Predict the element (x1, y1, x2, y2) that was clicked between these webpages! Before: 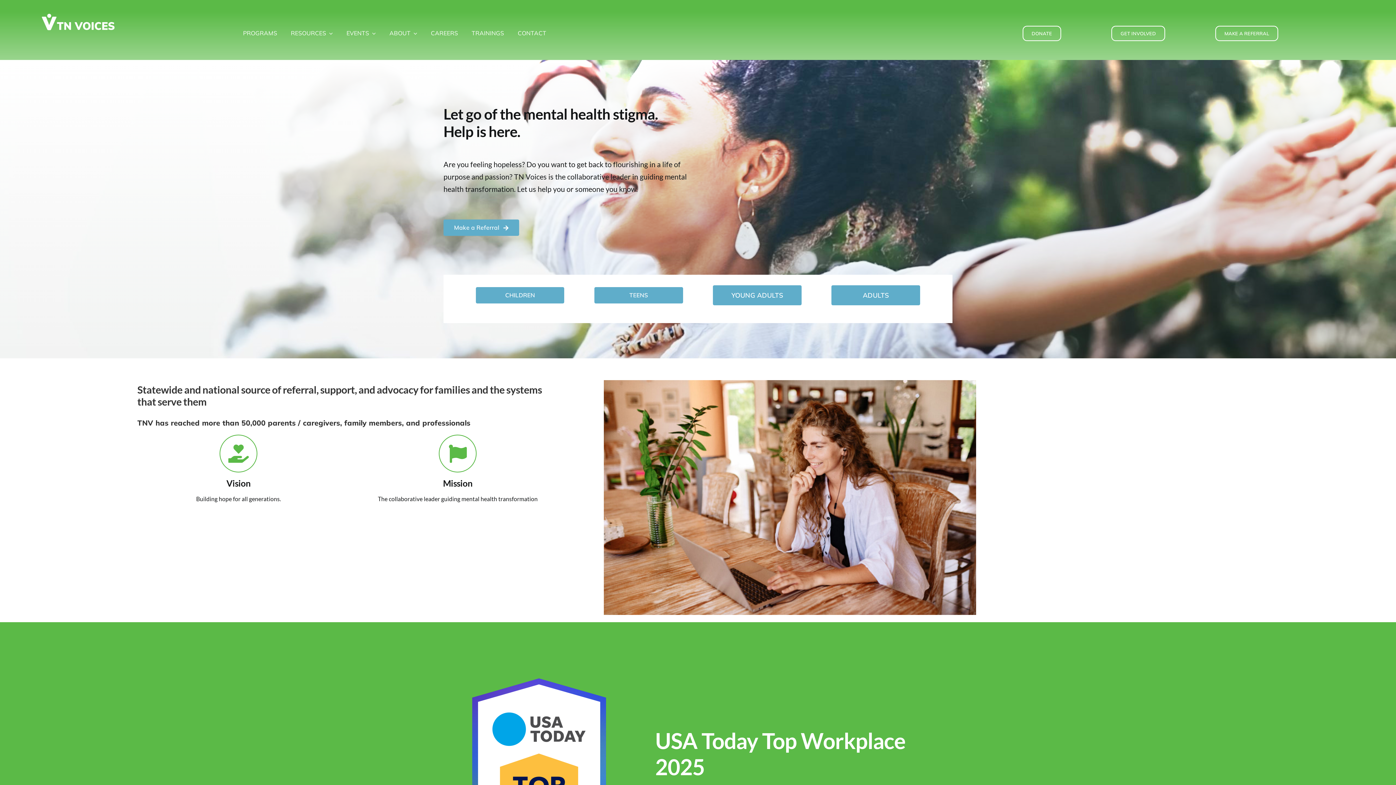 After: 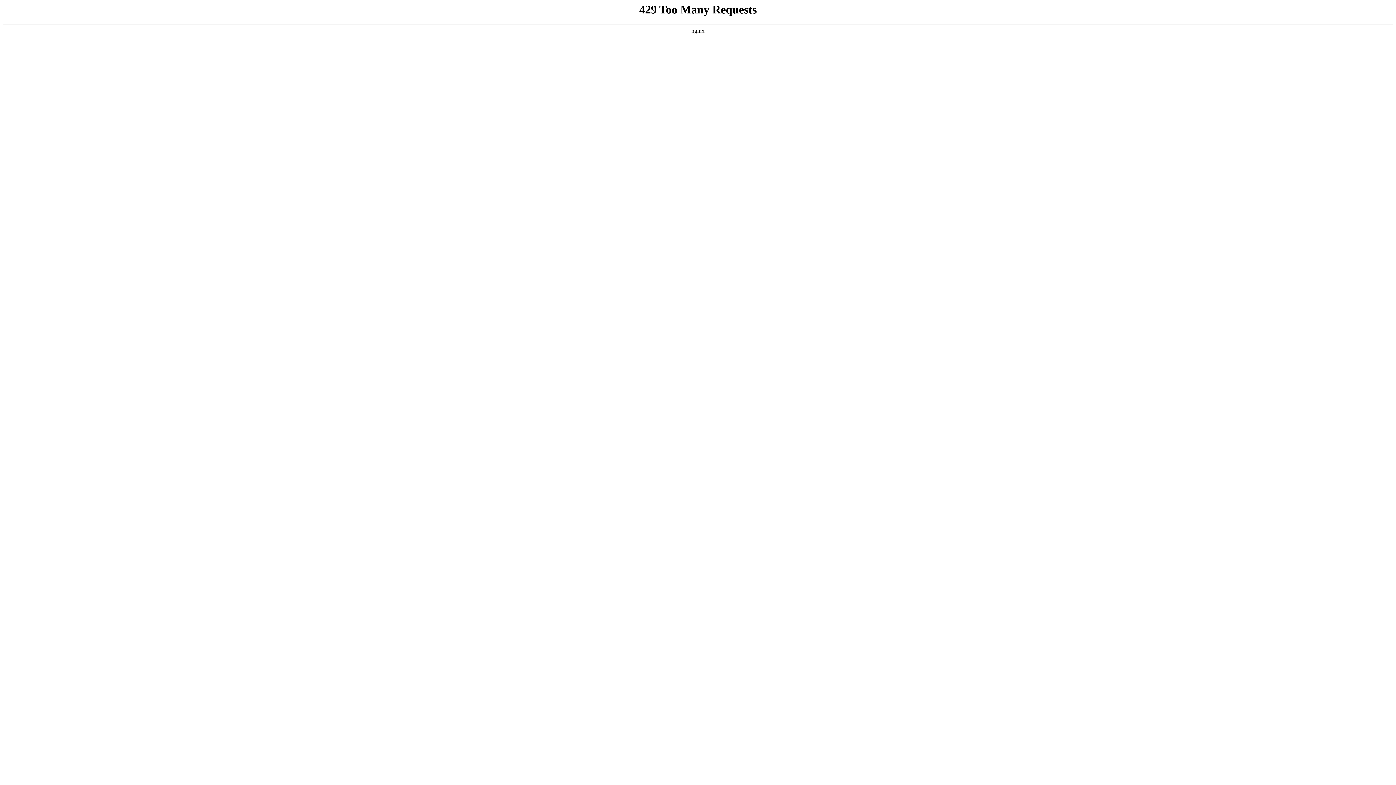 Action: label: white-logo bbox: (41, 13, 114, 20)